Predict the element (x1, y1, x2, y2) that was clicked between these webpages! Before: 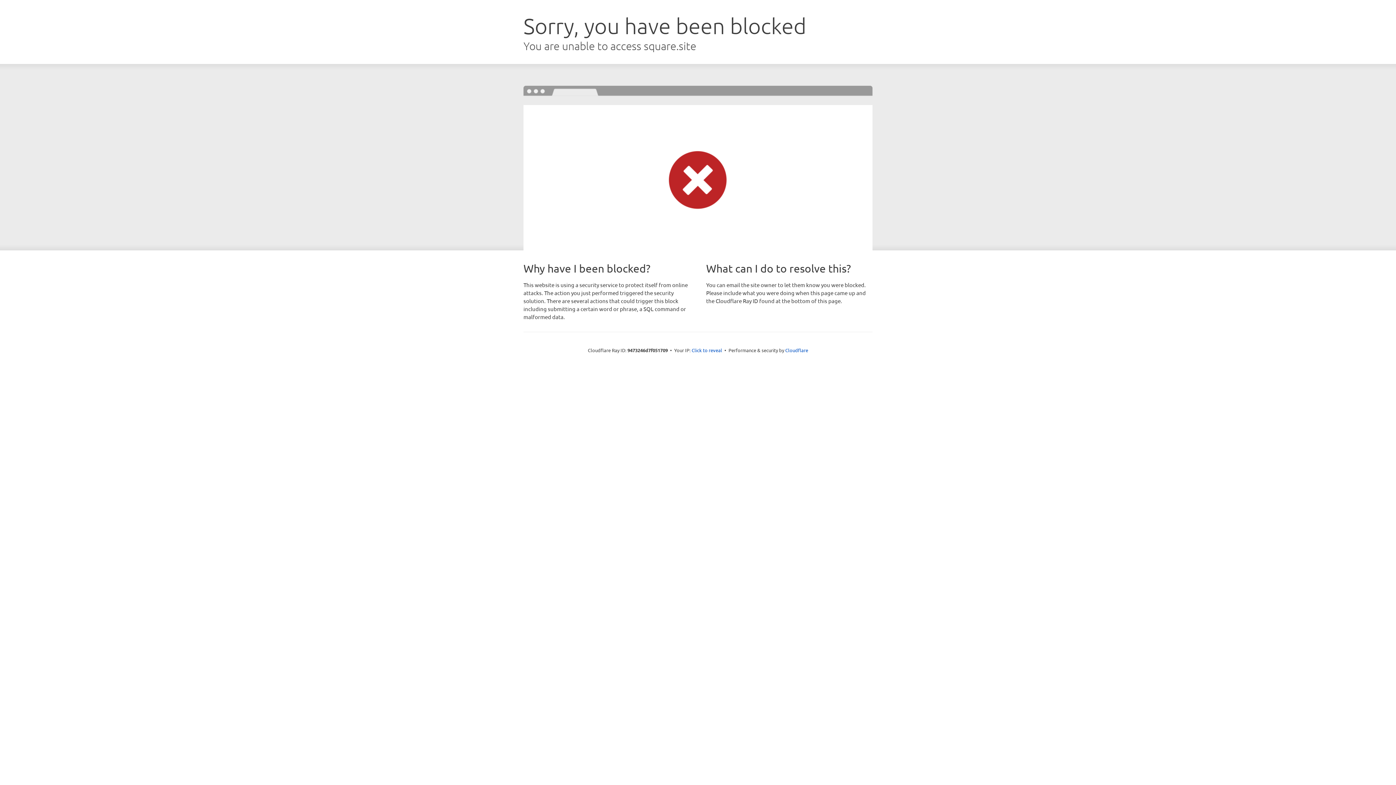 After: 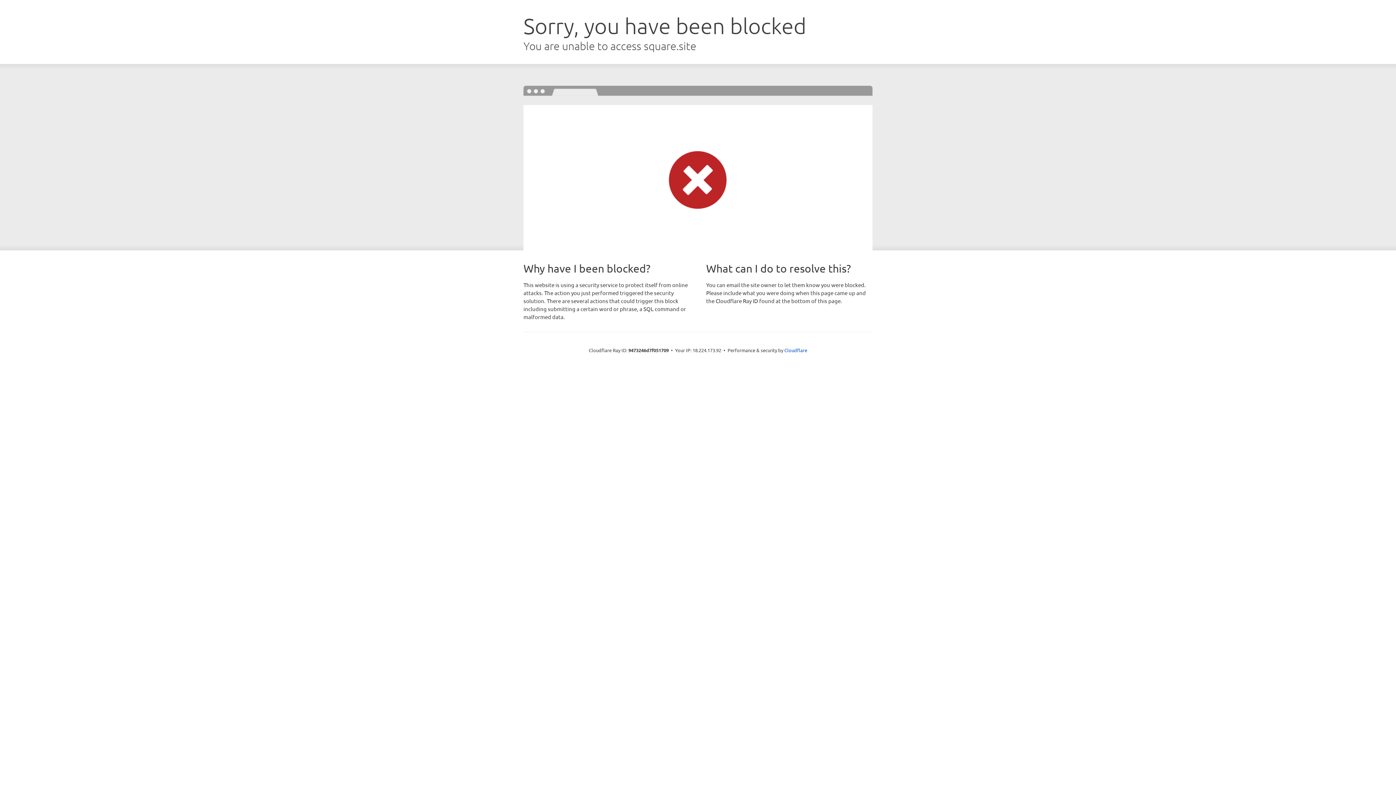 Action: bbox: (691, 346, 722, 353) label: Click to reveal